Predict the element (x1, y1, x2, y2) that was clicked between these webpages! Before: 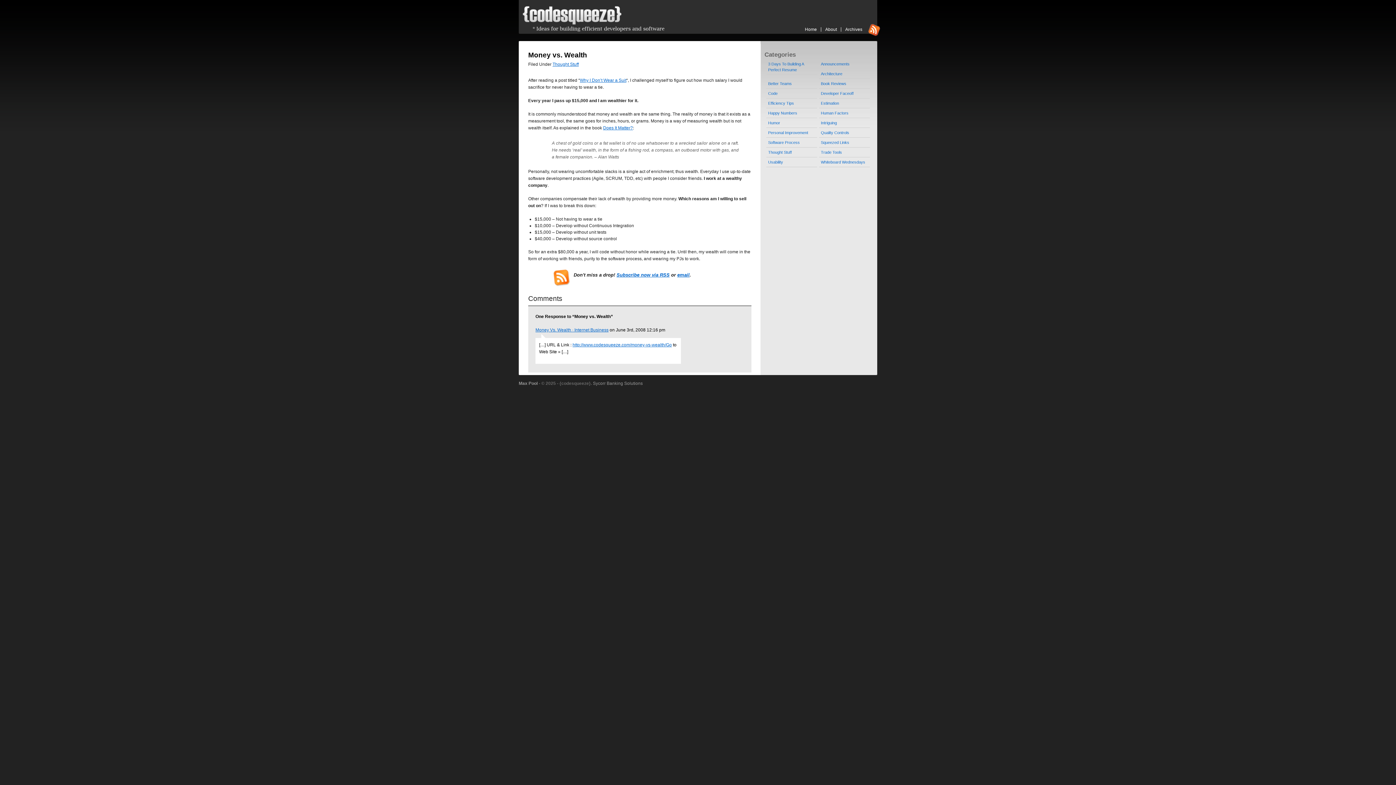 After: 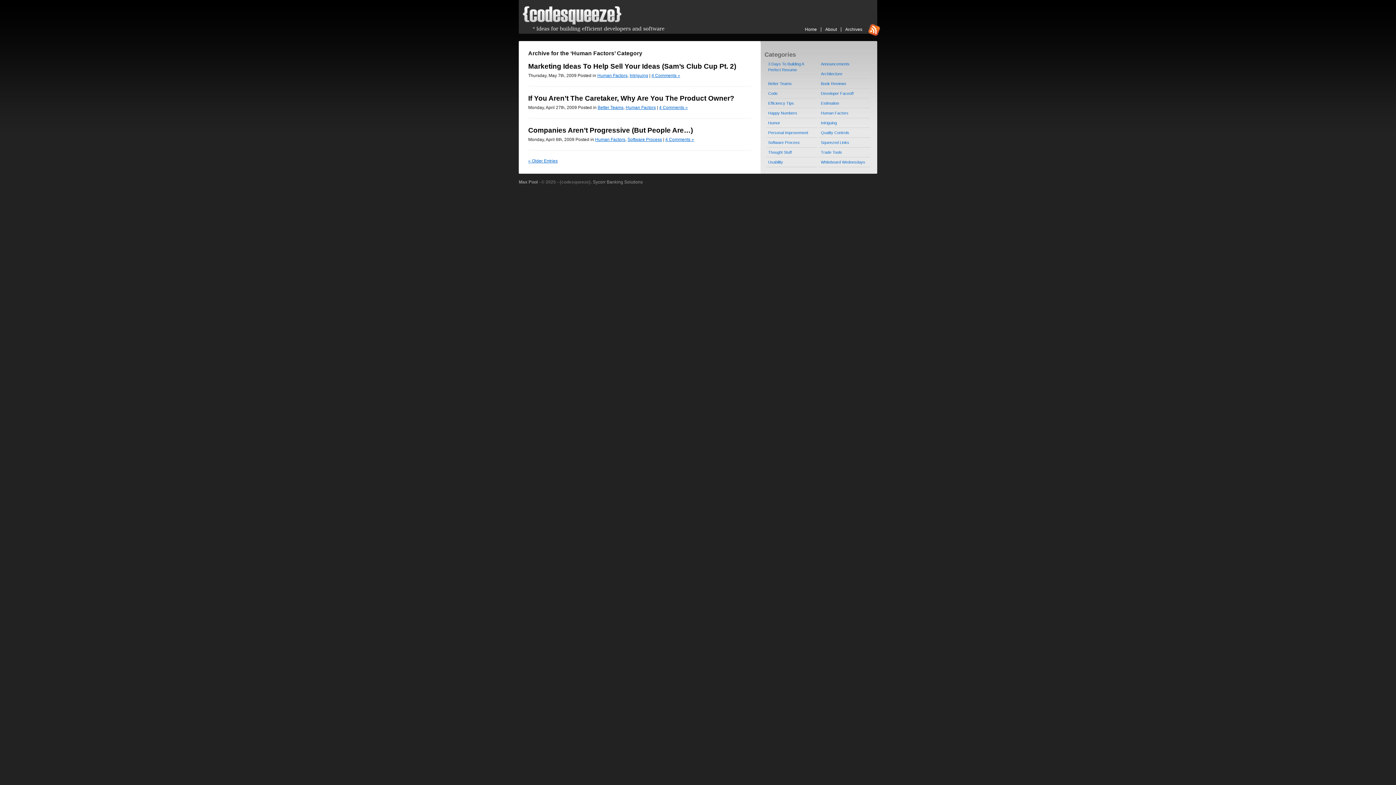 Action: bbox: (819, 108, 870, 117) label: Human Factors